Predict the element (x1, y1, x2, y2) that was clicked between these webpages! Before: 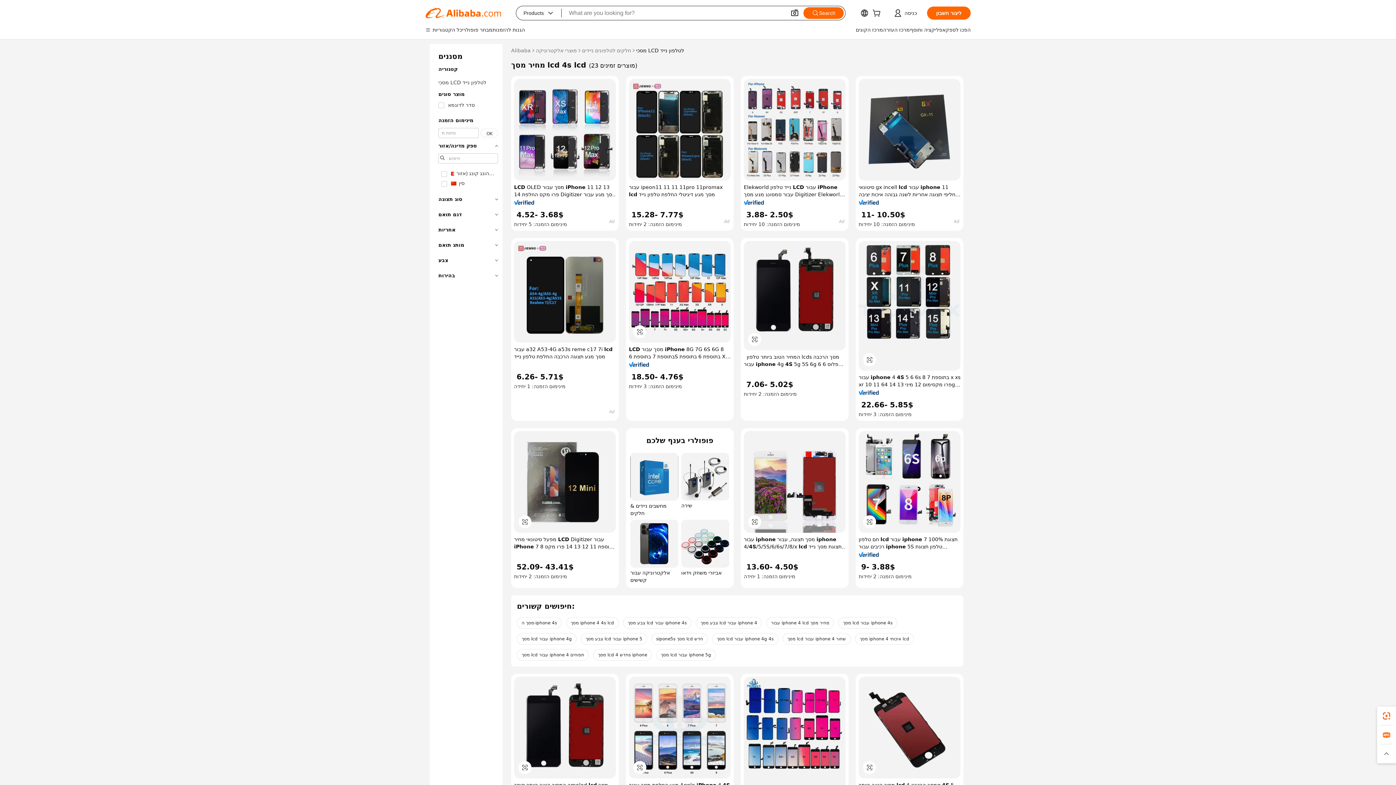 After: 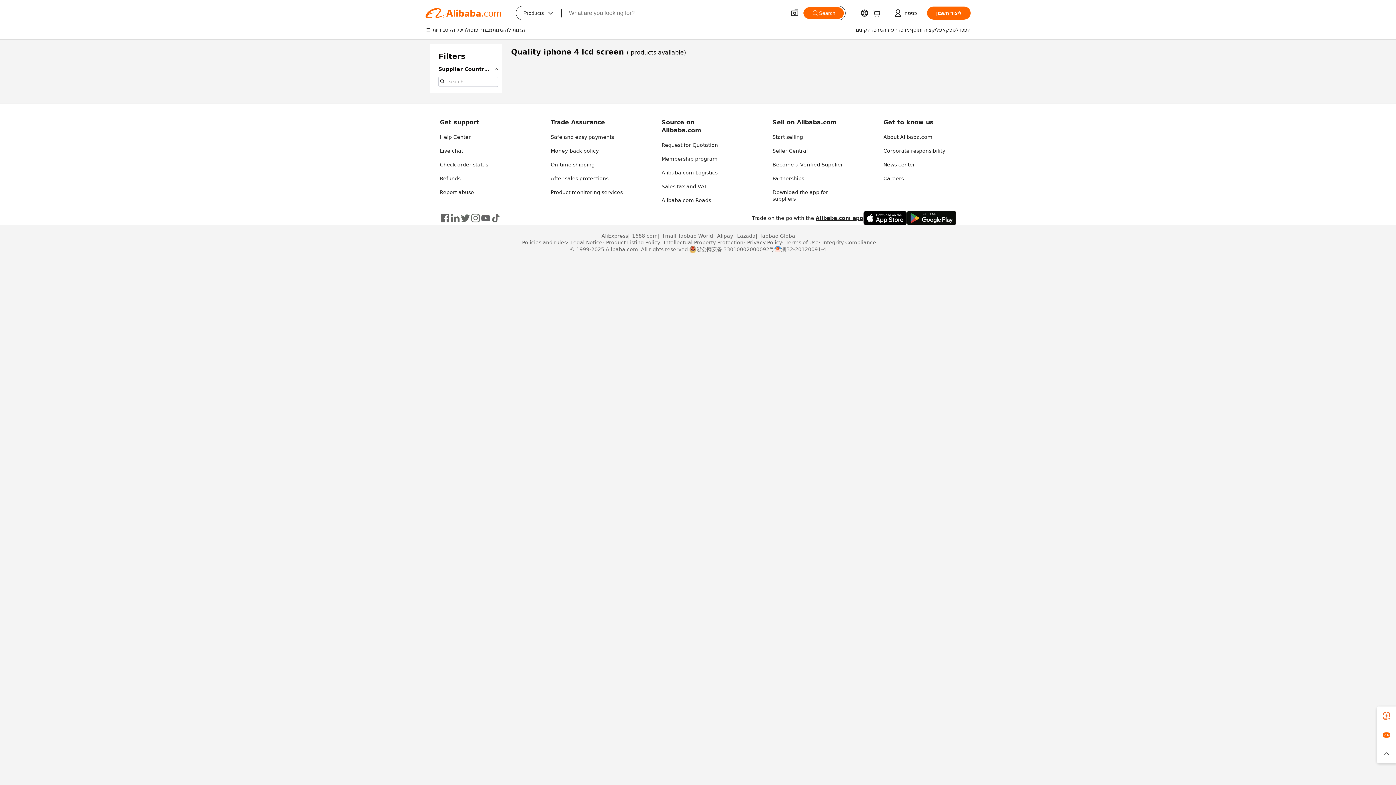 Action: bbox: (855, 633, 914, 645) label: מסך iphone איכותי 4 lcd